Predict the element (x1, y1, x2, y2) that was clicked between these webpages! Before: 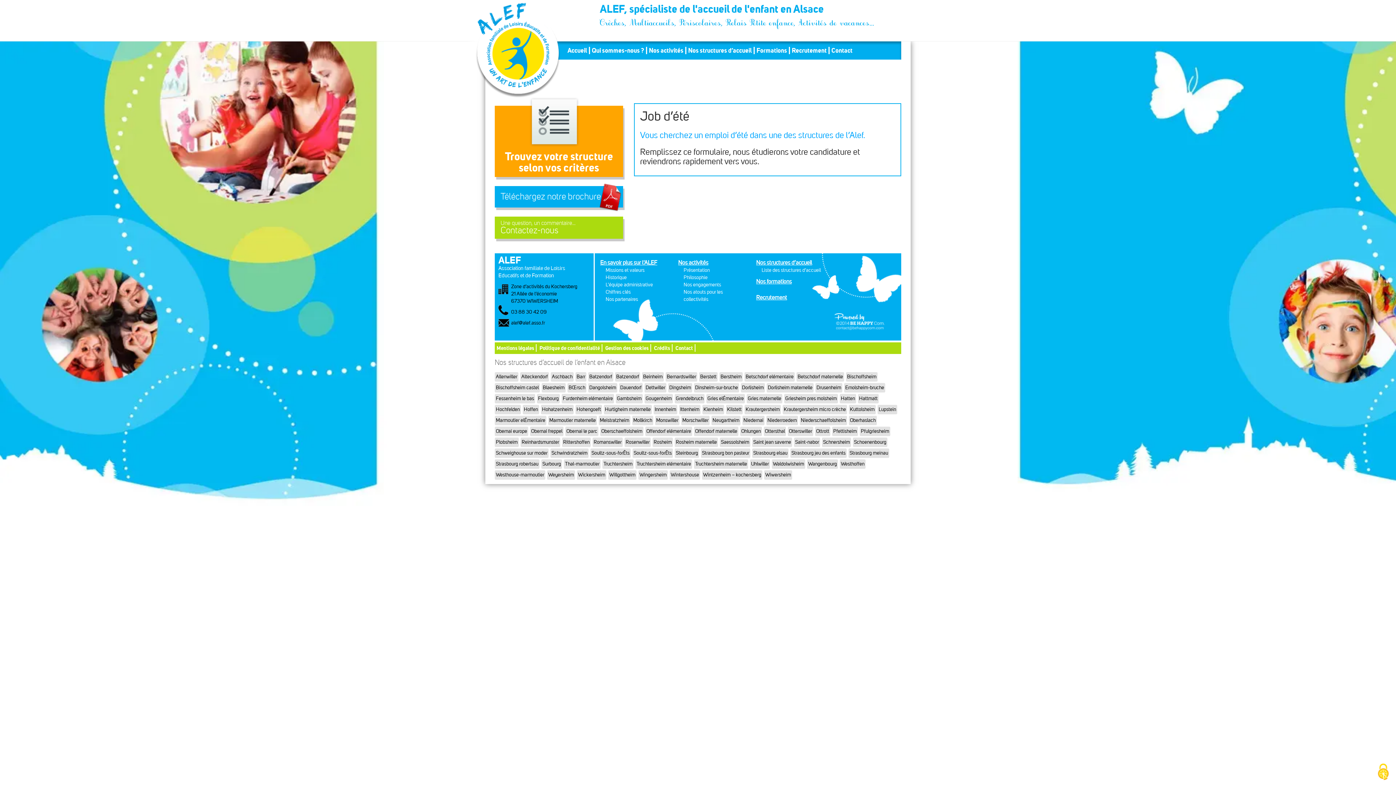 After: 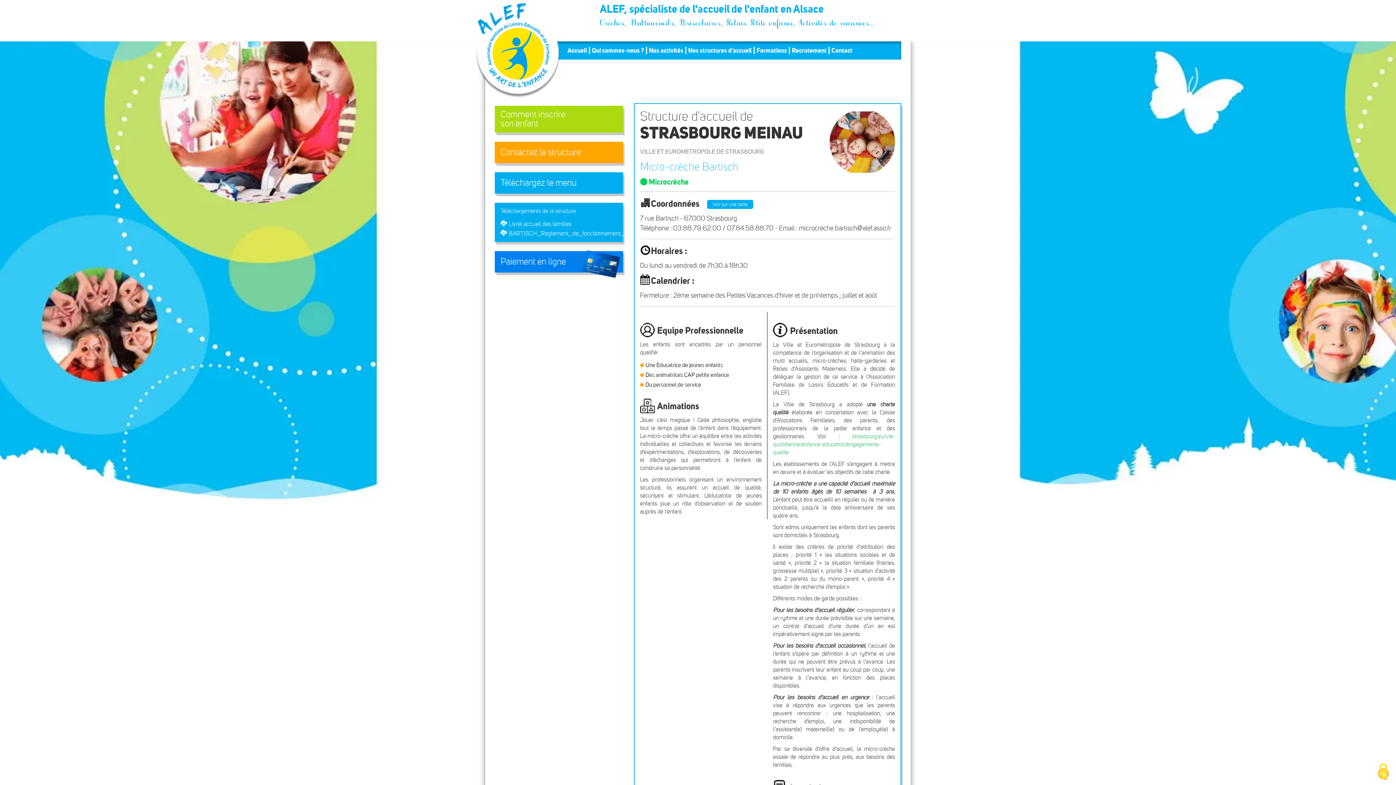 Action: label: Strasbourg meinau bbox: (848, 448, 889, 458)